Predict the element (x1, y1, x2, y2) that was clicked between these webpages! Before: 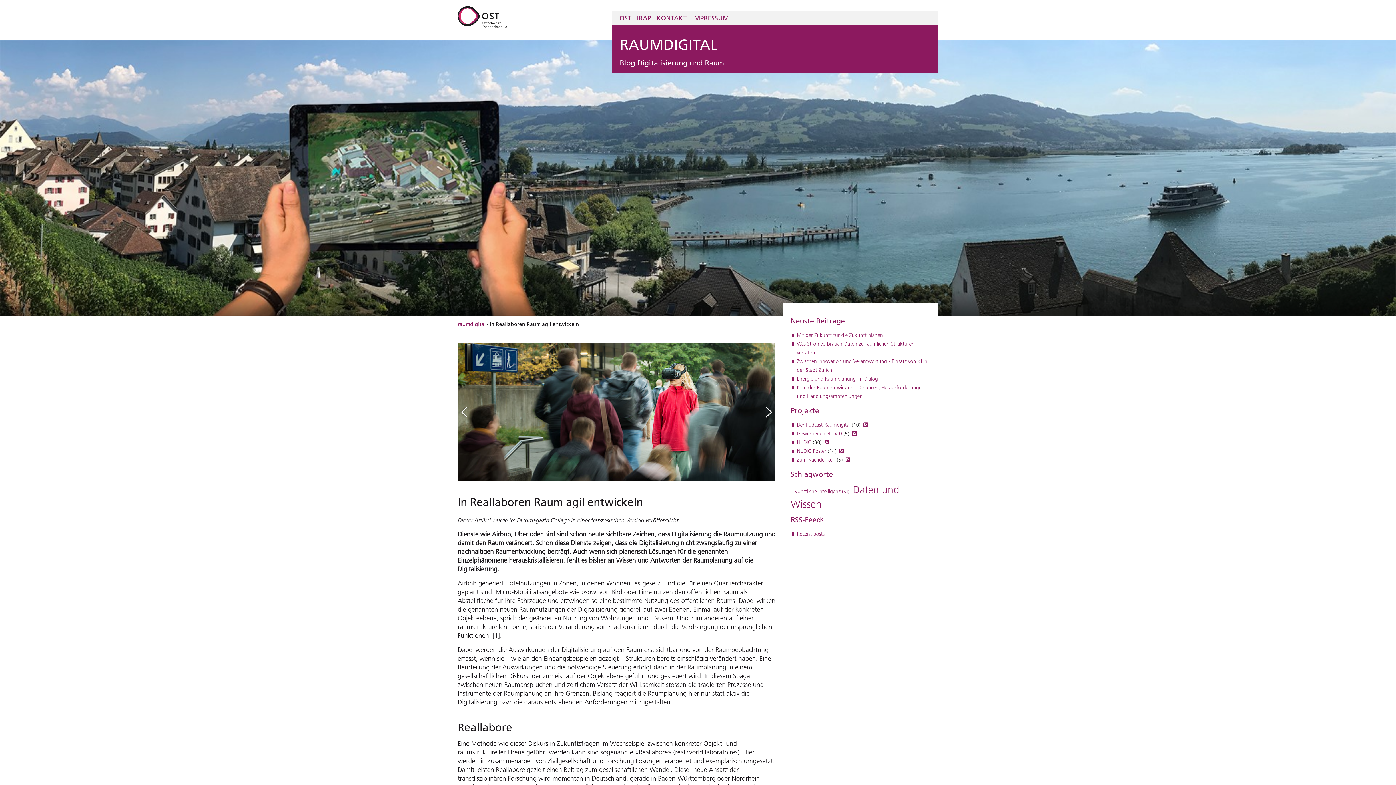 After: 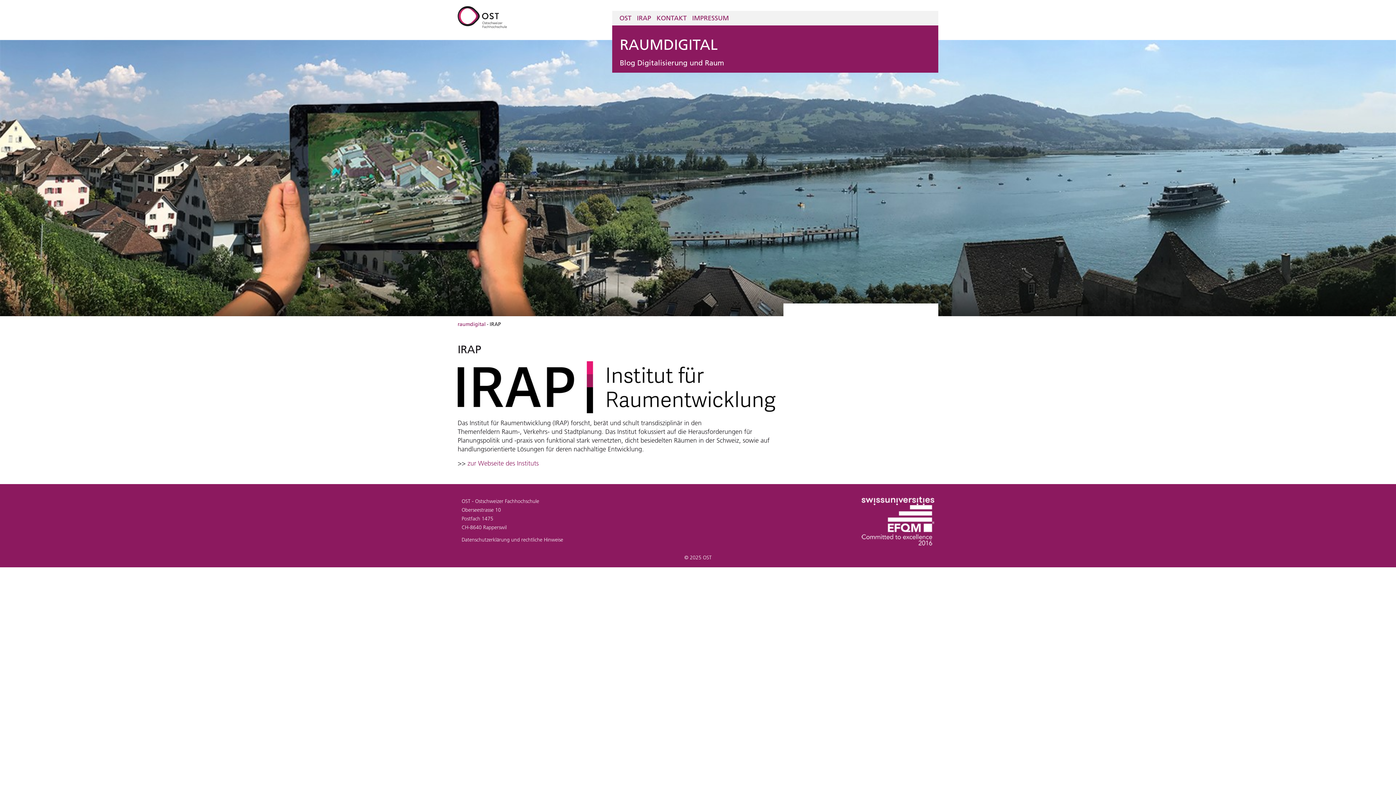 Action: bbox: (637, 13, 651, 22) label: IRAP